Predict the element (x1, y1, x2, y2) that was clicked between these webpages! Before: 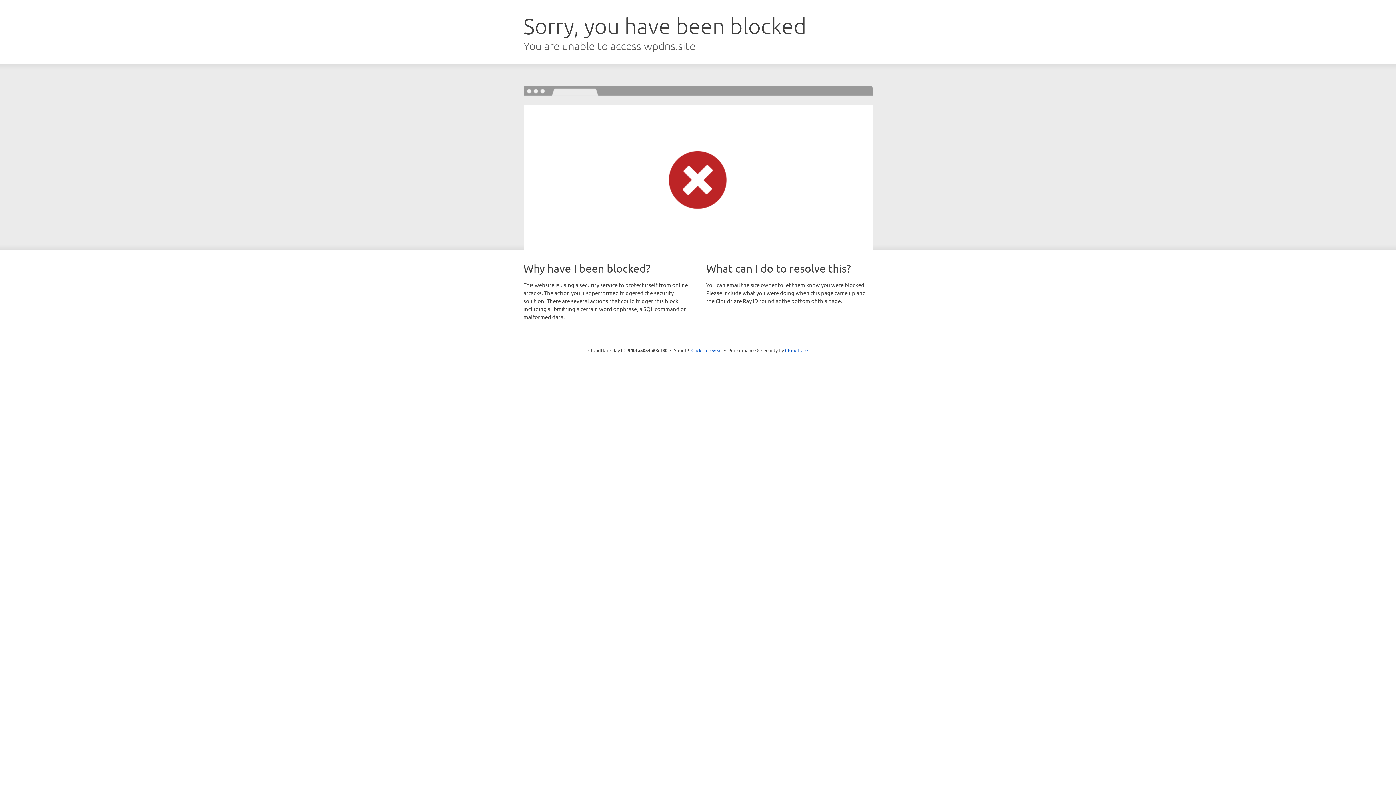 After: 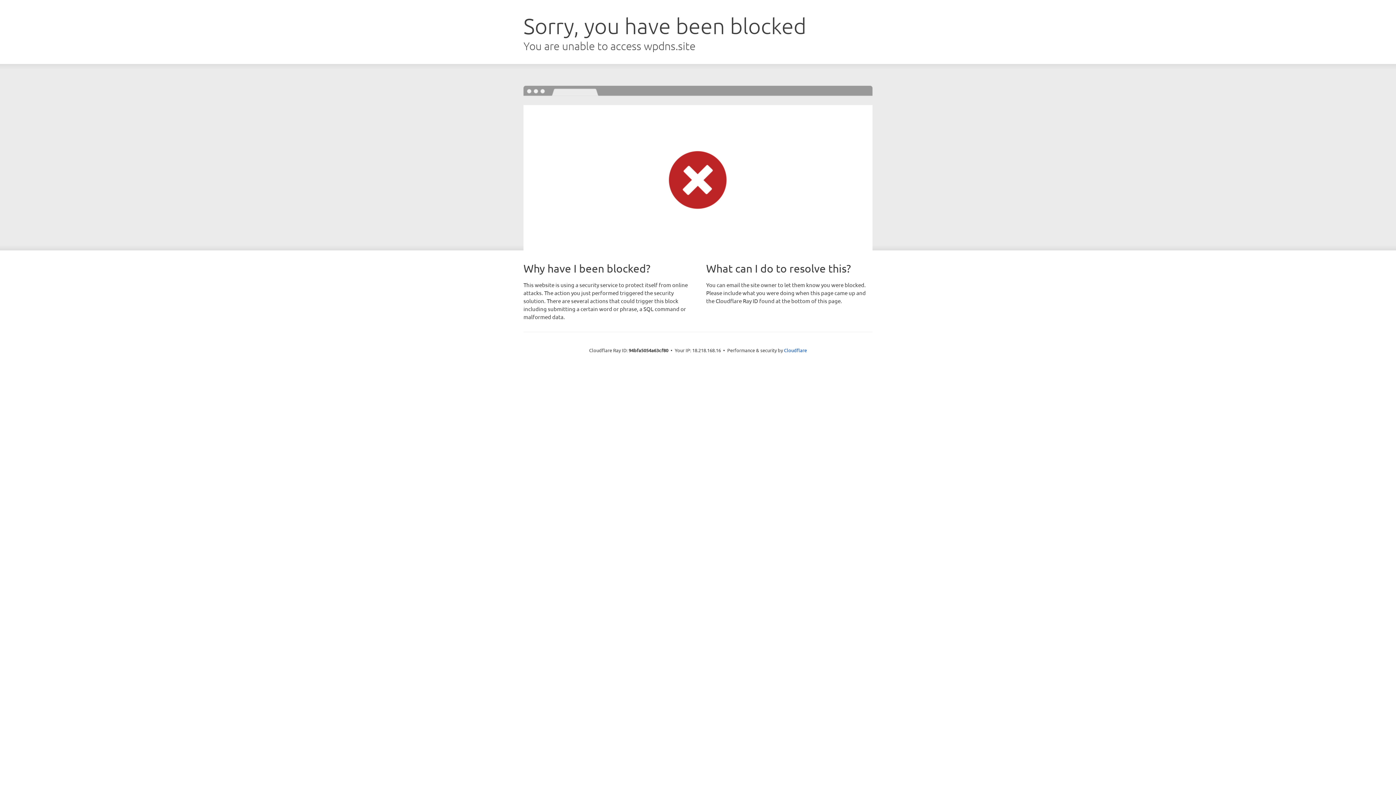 Action: label: Click to reveal bbox: (691, 346, 722, 353)